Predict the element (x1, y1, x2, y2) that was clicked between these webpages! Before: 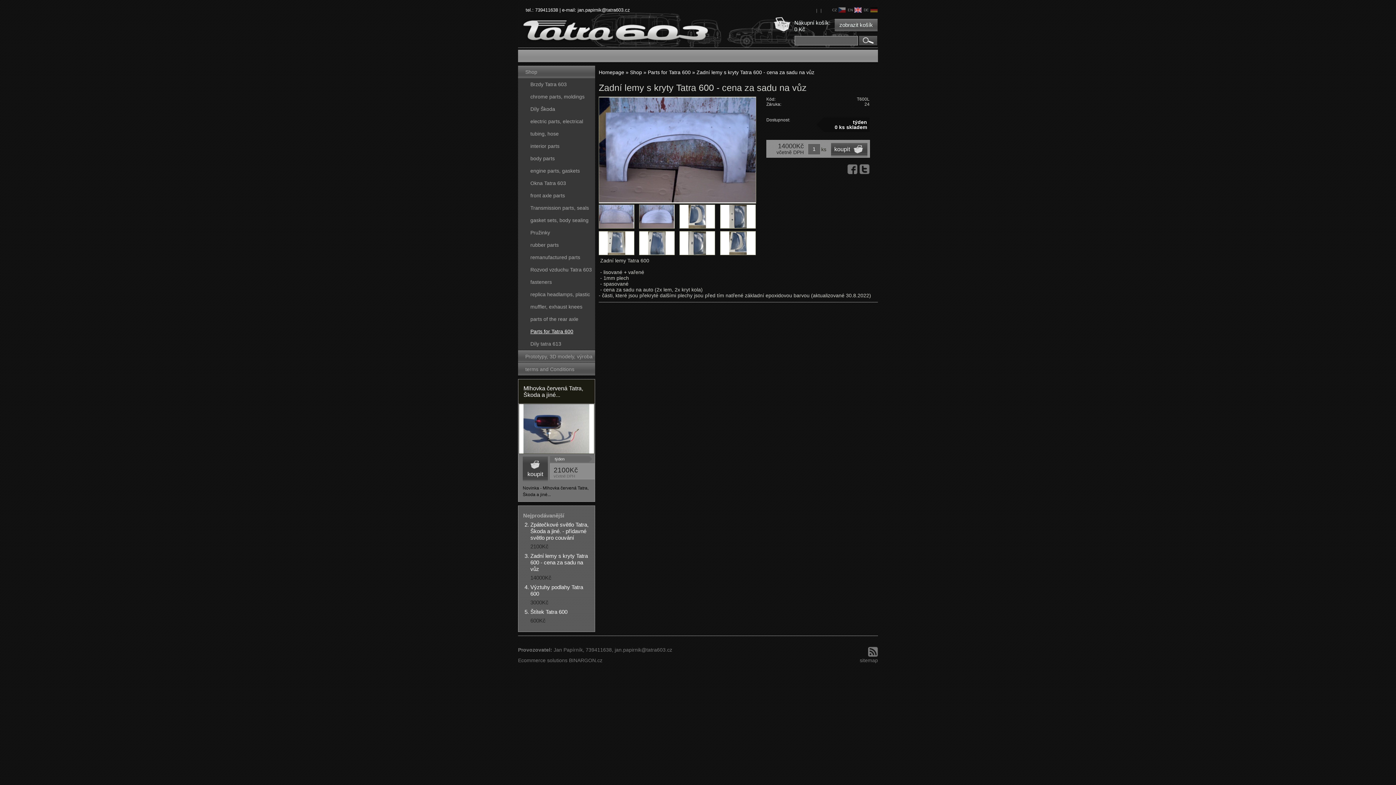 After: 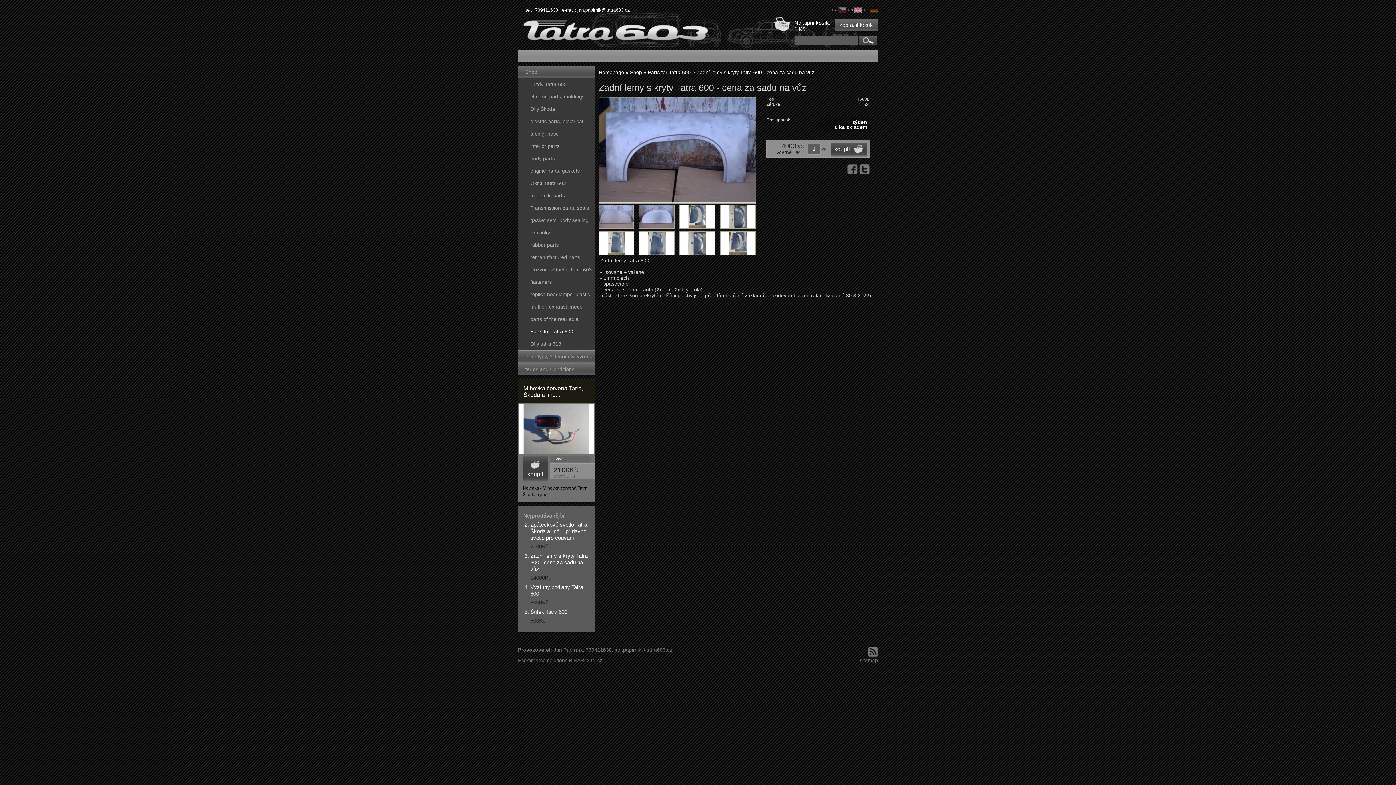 Action: bbox: (614, 647, 672, 653) label: jan.papirnik@tatra603.cz